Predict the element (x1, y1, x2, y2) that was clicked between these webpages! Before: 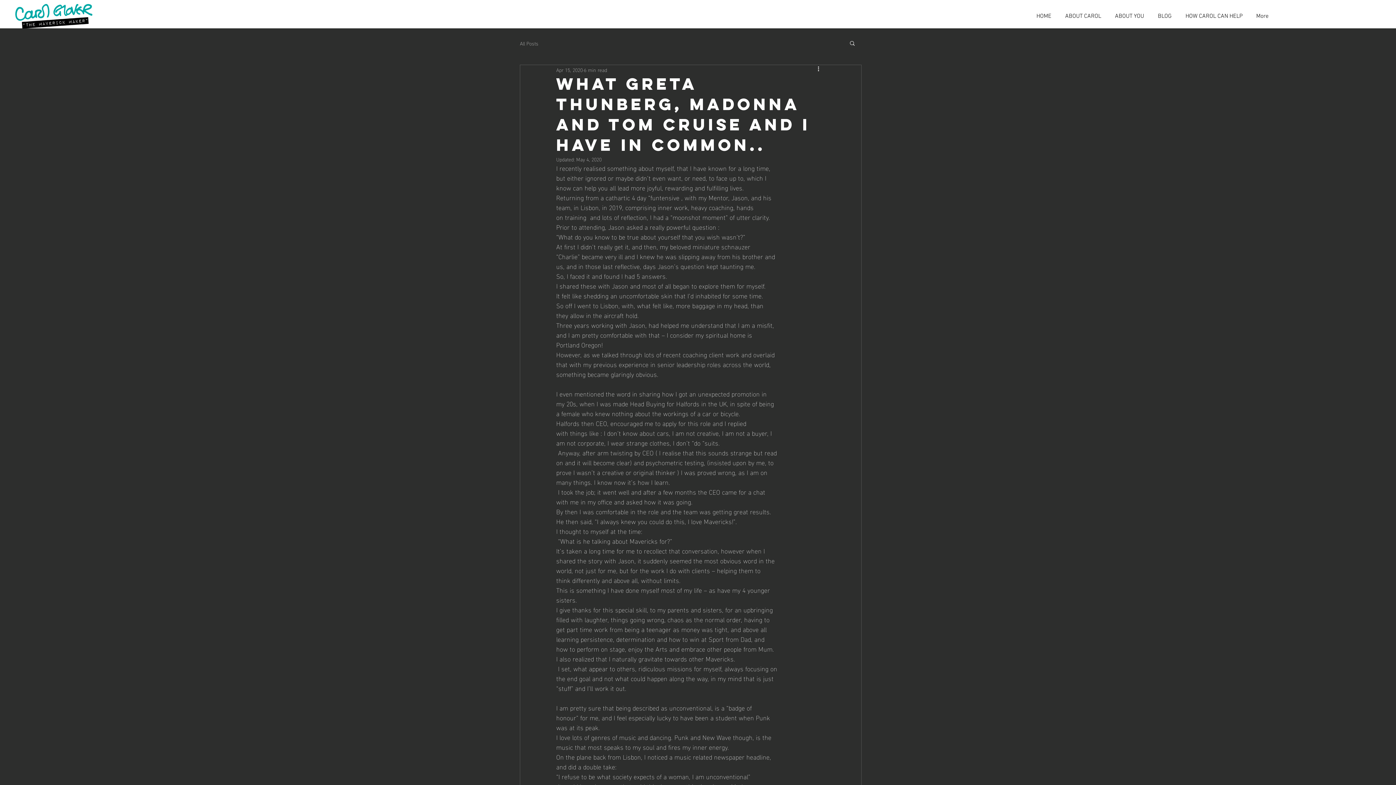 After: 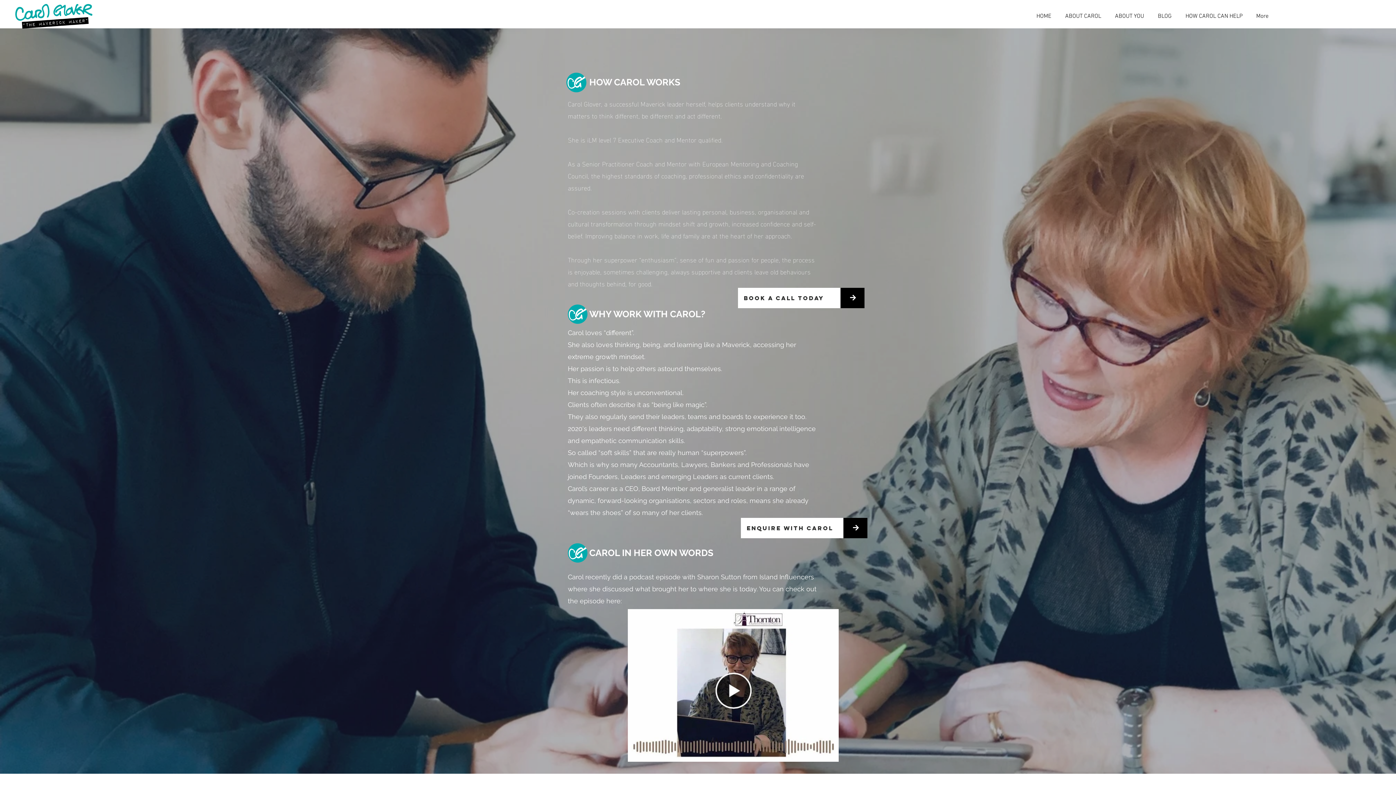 Action: bbox: (1058, 7, 1108, 25) label: ABOUT CAROL